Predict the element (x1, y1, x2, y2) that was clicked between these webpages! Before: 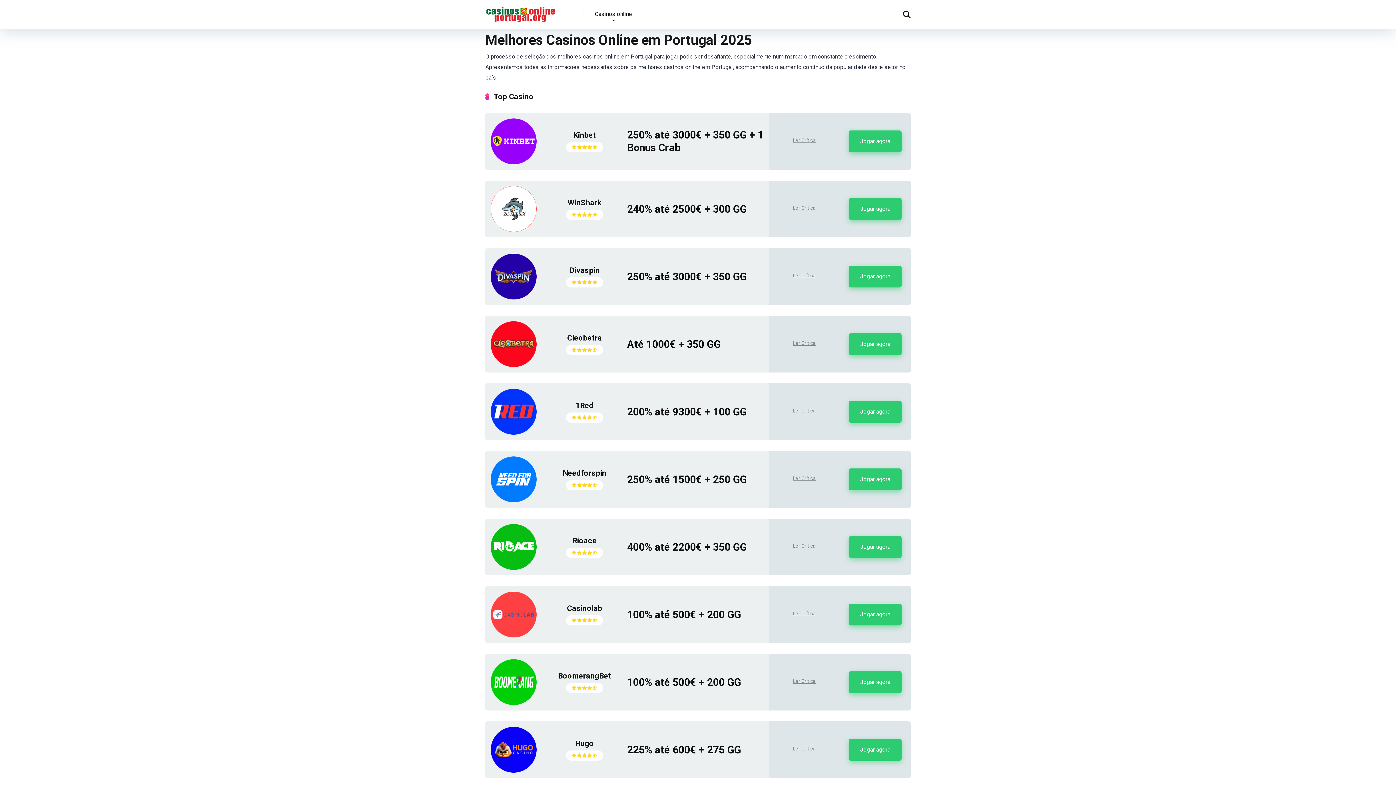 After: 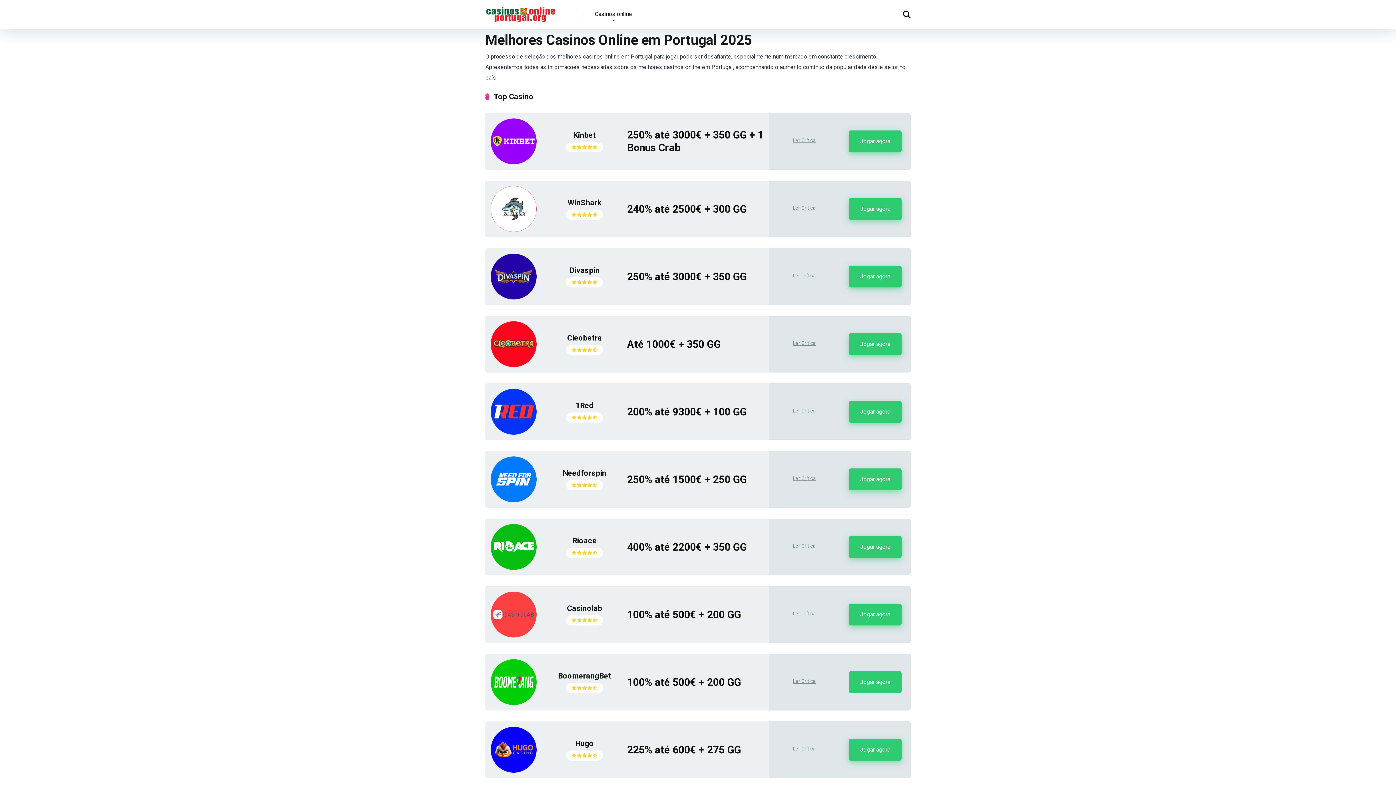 Action: bbox: (849, 671, 901, 693) label: Jogar agora